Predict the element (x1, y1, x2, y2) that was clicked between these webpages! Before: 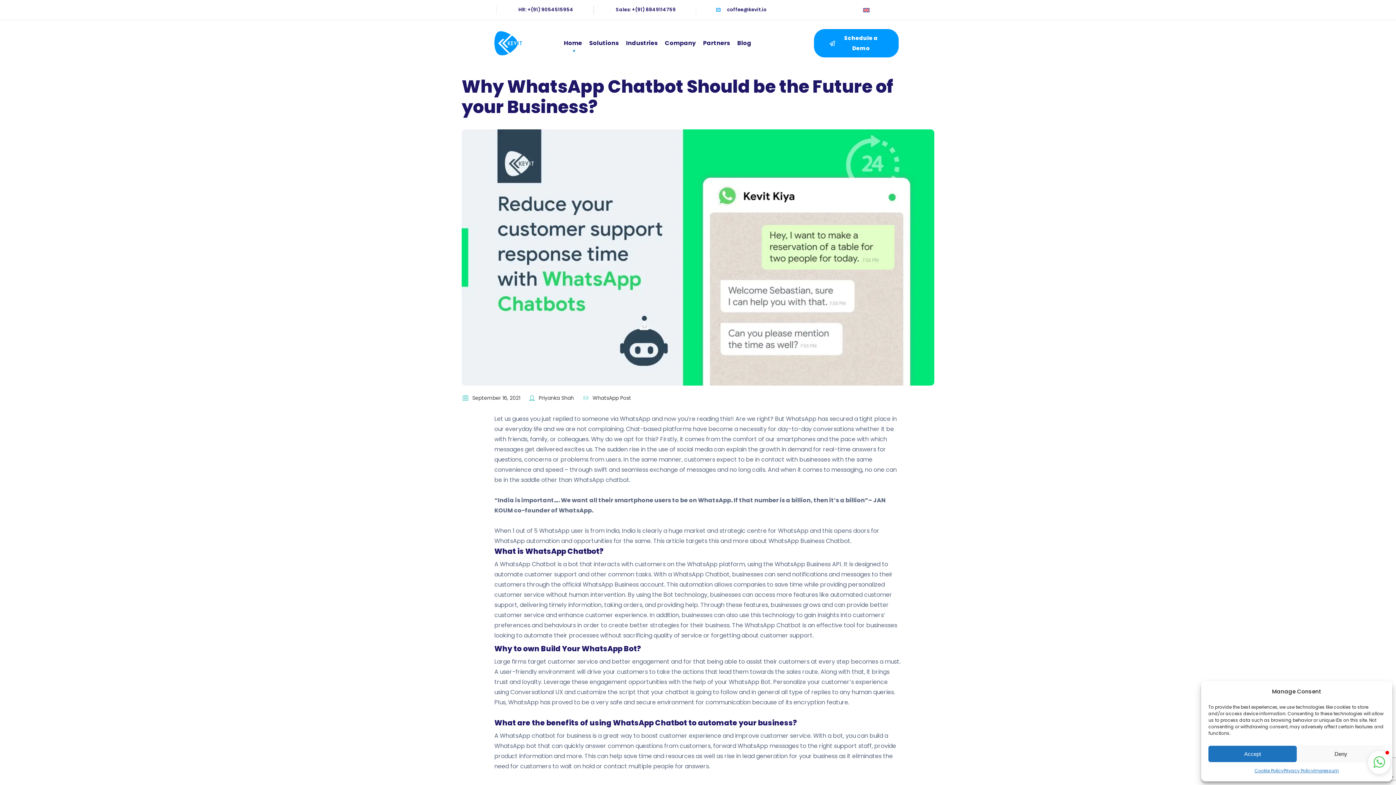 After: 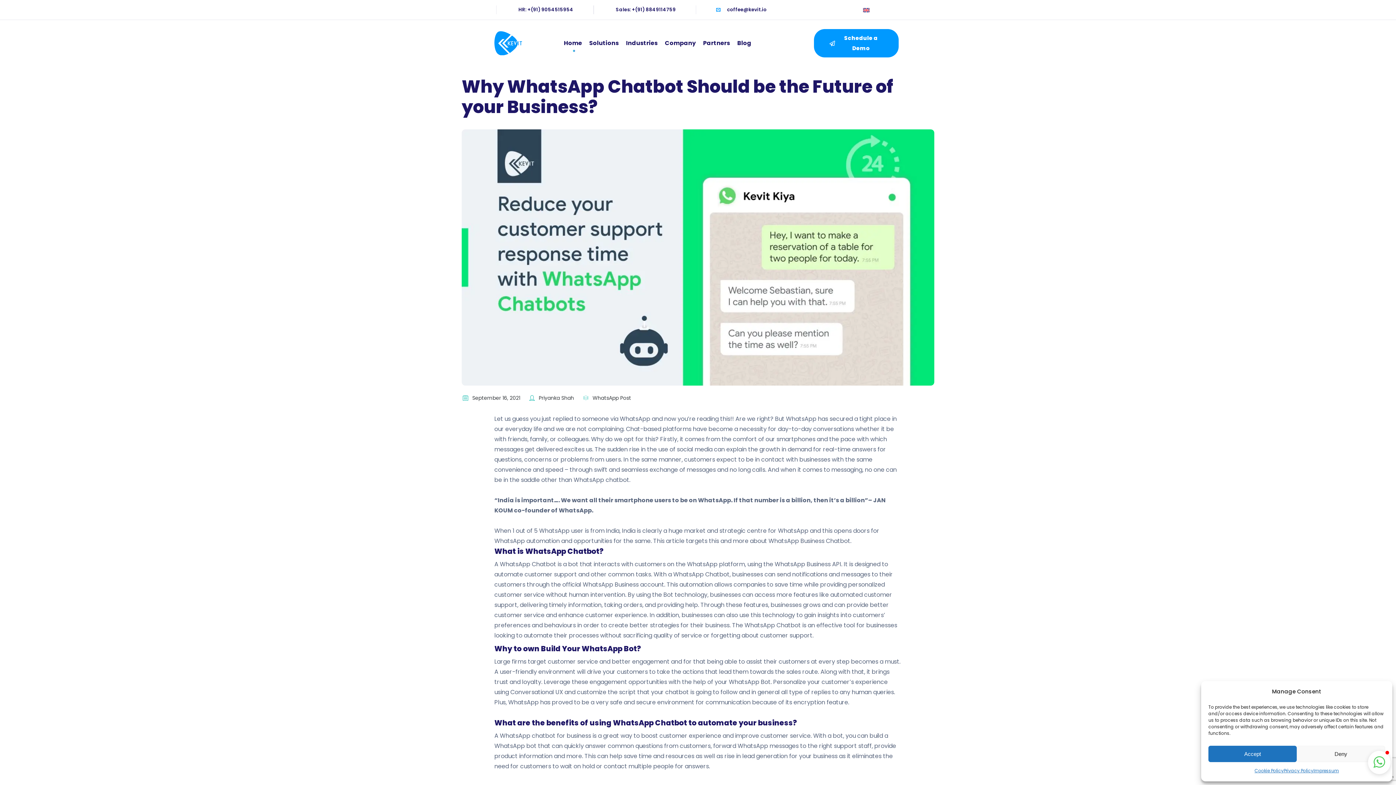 Action: label: Sales: +(91) 8849114759 bbox: (614, 5, 676, 14)